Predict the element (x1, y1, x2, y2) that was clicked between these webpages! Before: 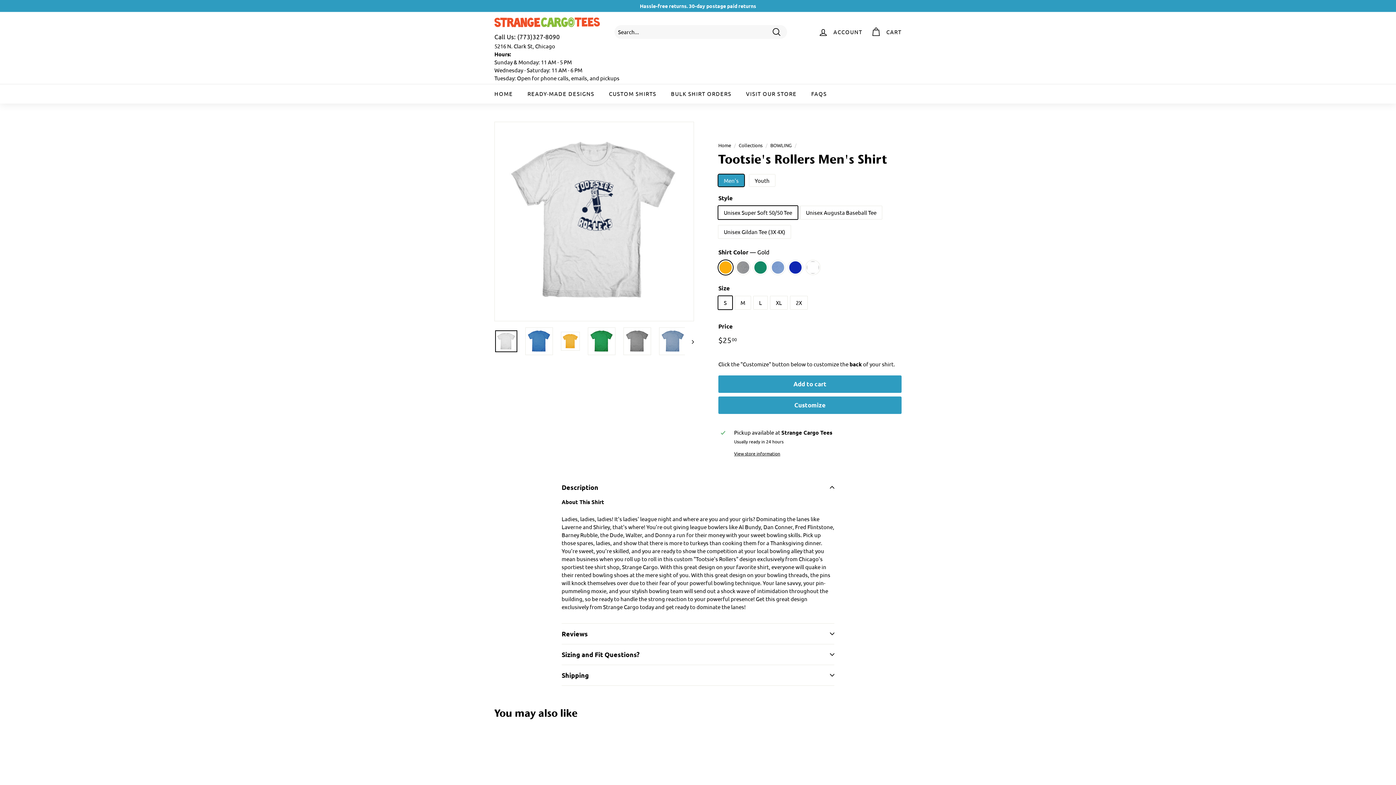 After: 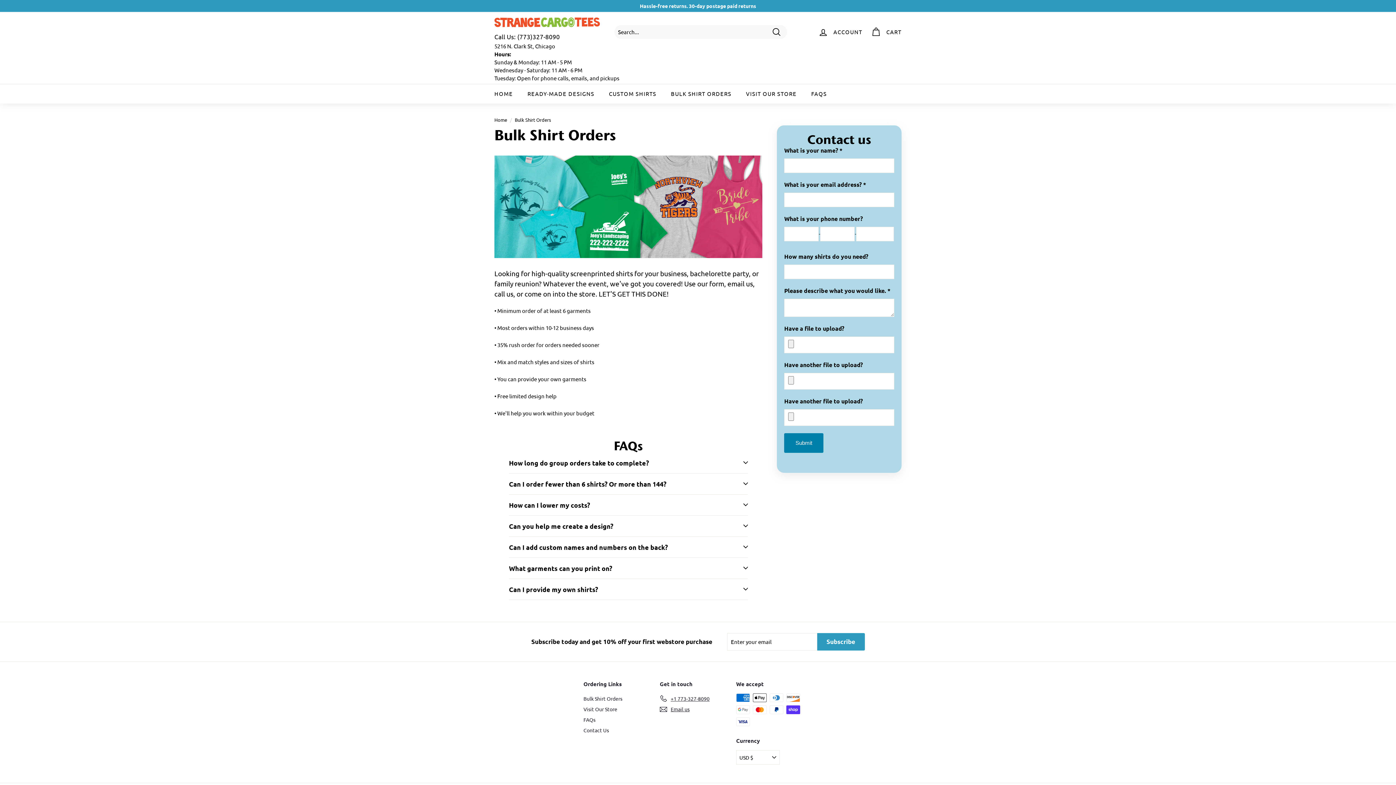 Action: bbox: (663, 84, 738, 103) label: BULK SHIRT ORDERS